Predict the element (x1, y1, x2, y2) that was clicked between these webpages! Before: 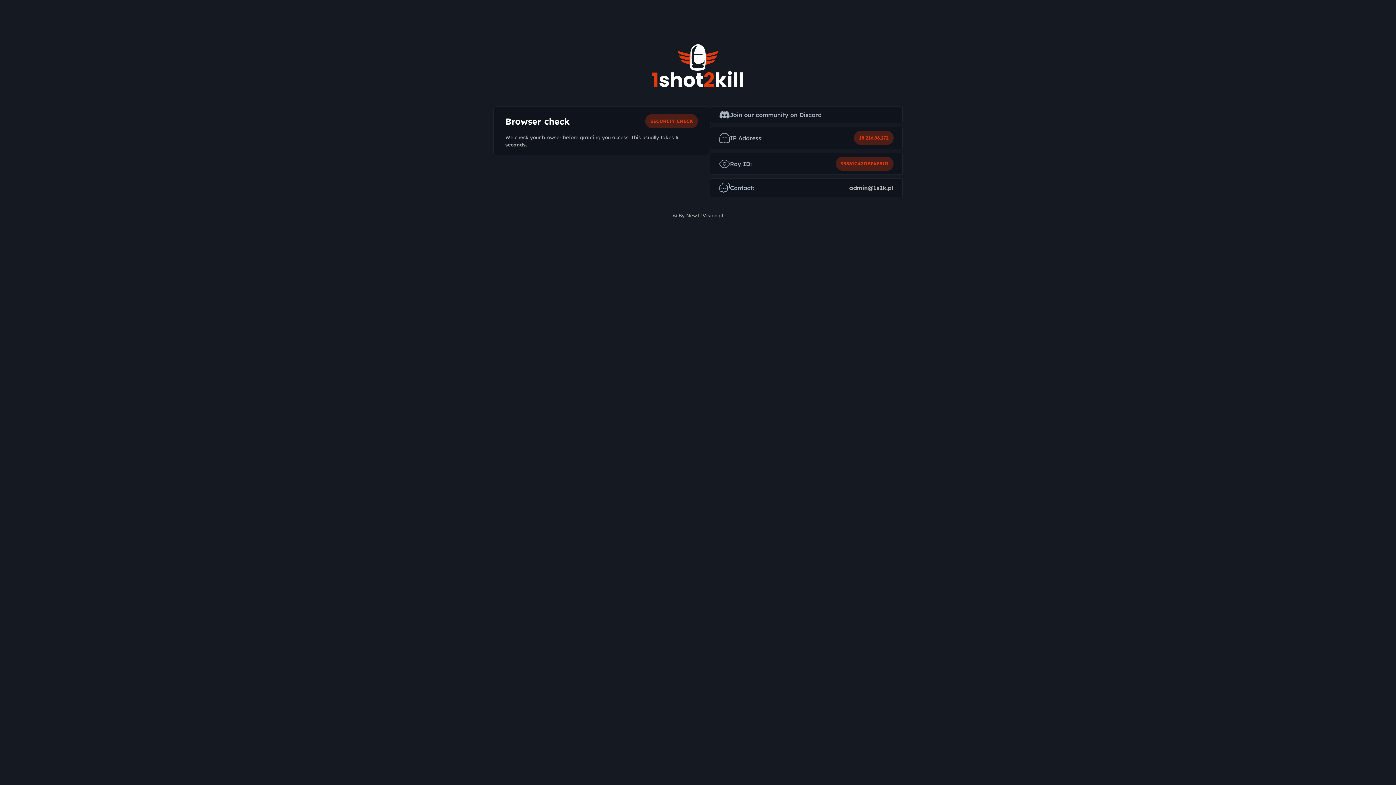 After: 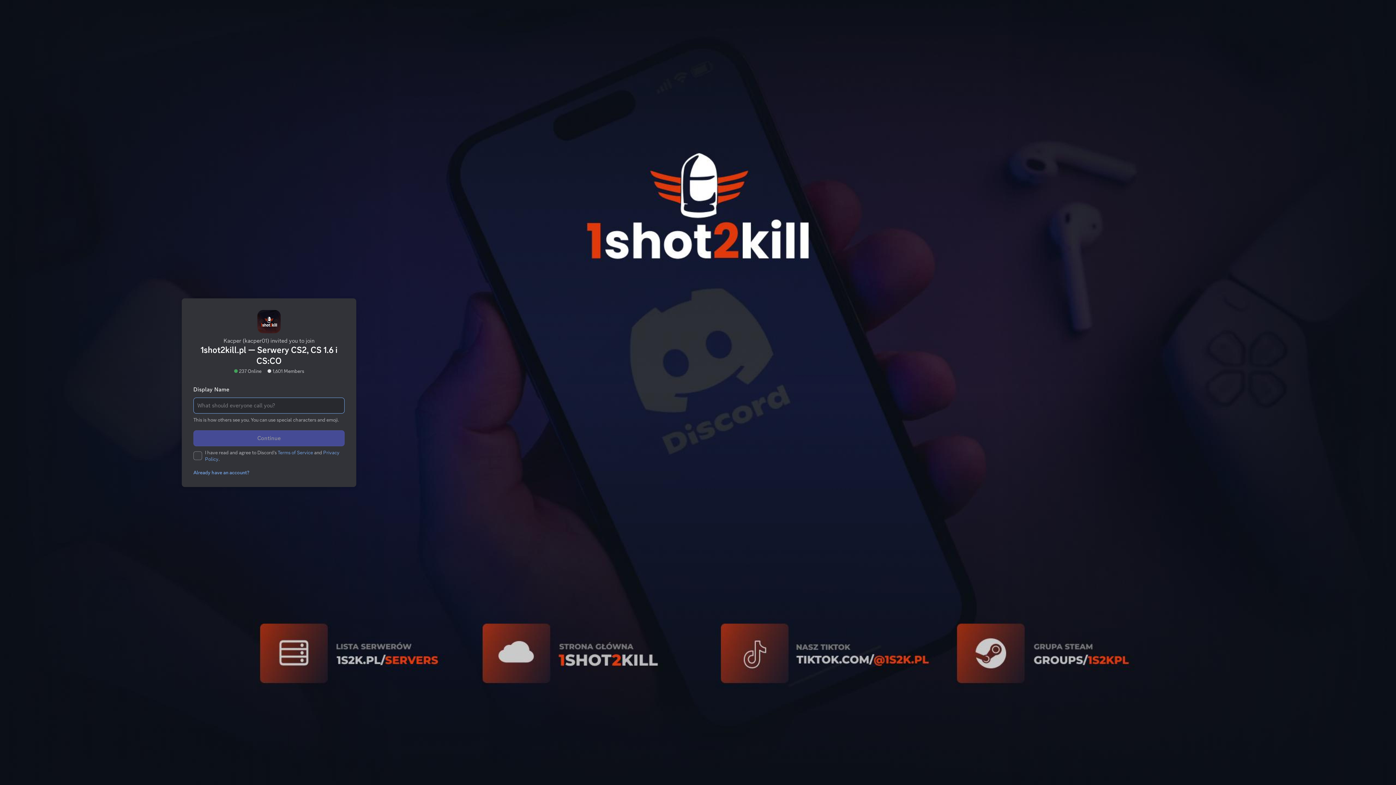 Action: label: Join our community on Discord bbox: (710, 106, 902, 123)